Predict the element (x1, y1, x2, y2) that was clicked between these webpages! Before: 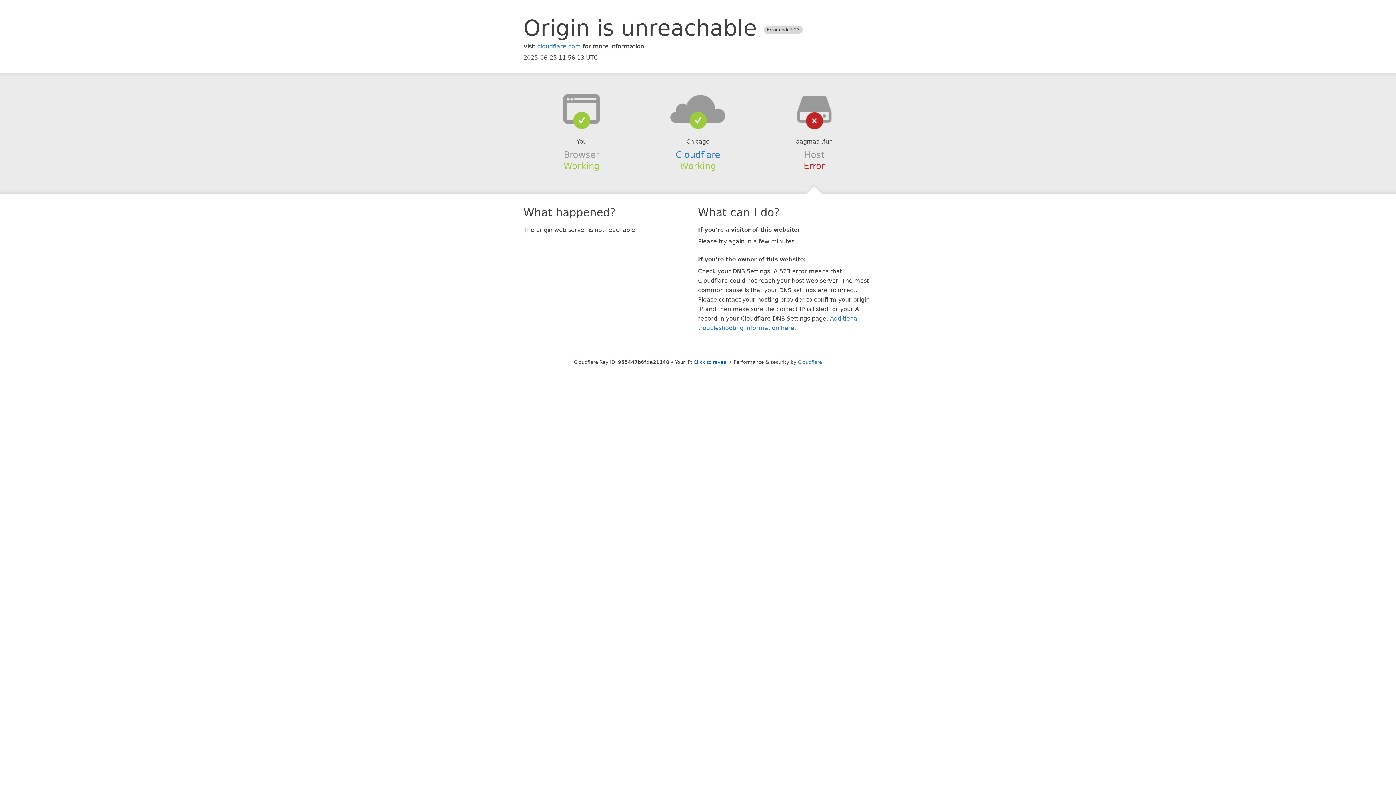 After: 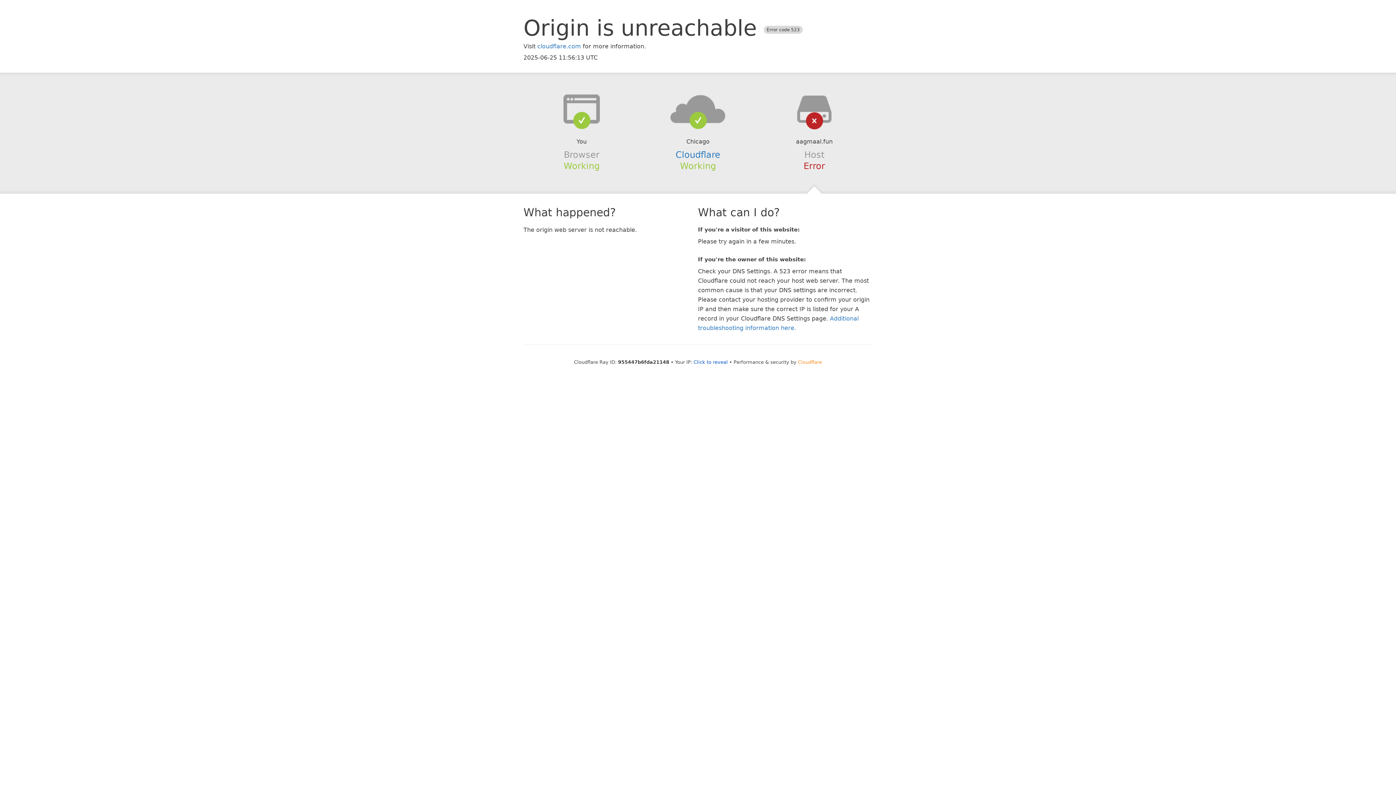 Action: bbox: (798, 359, 822, 364) label: Cloudflare